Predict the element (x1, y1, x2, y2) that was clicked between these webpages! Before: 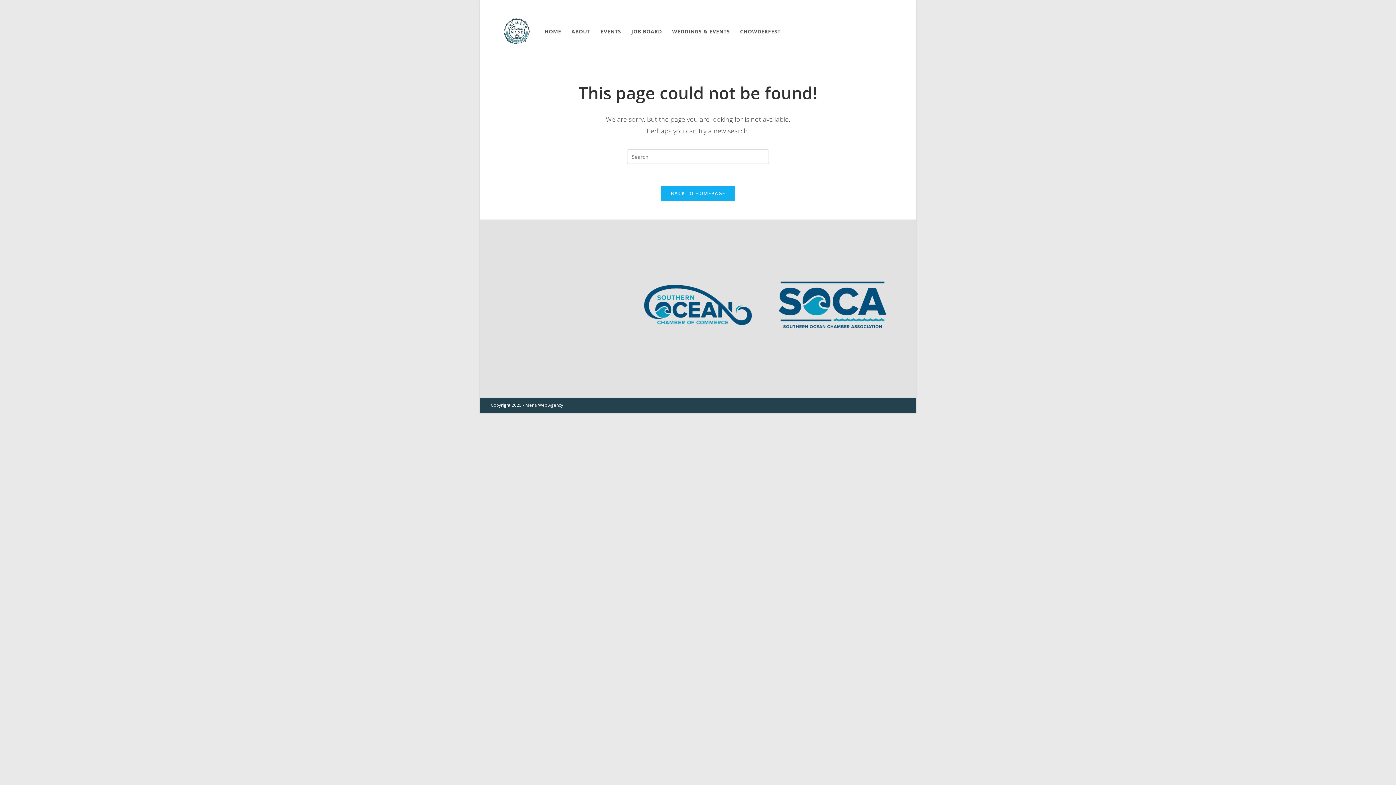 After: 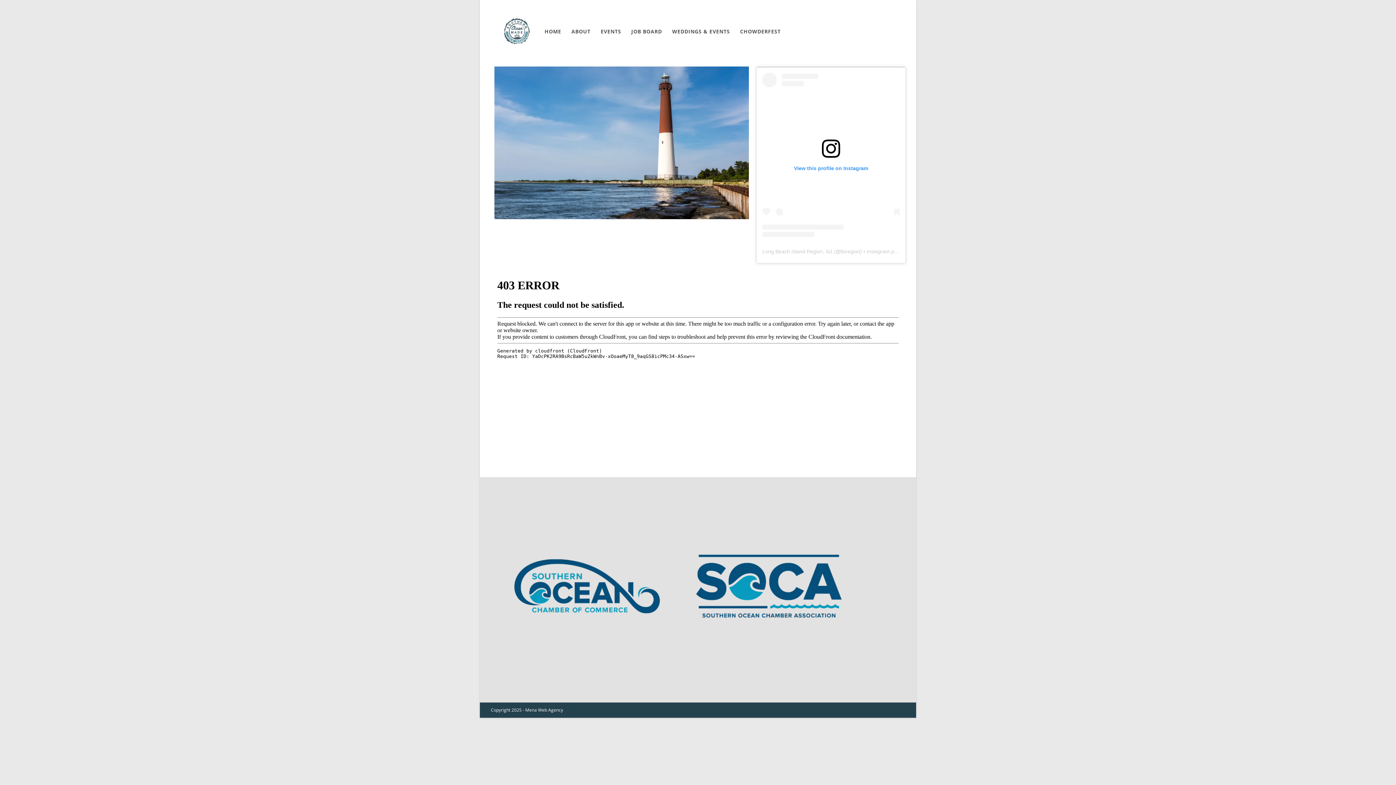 Action: bbox: (501, 27, 532, 34)